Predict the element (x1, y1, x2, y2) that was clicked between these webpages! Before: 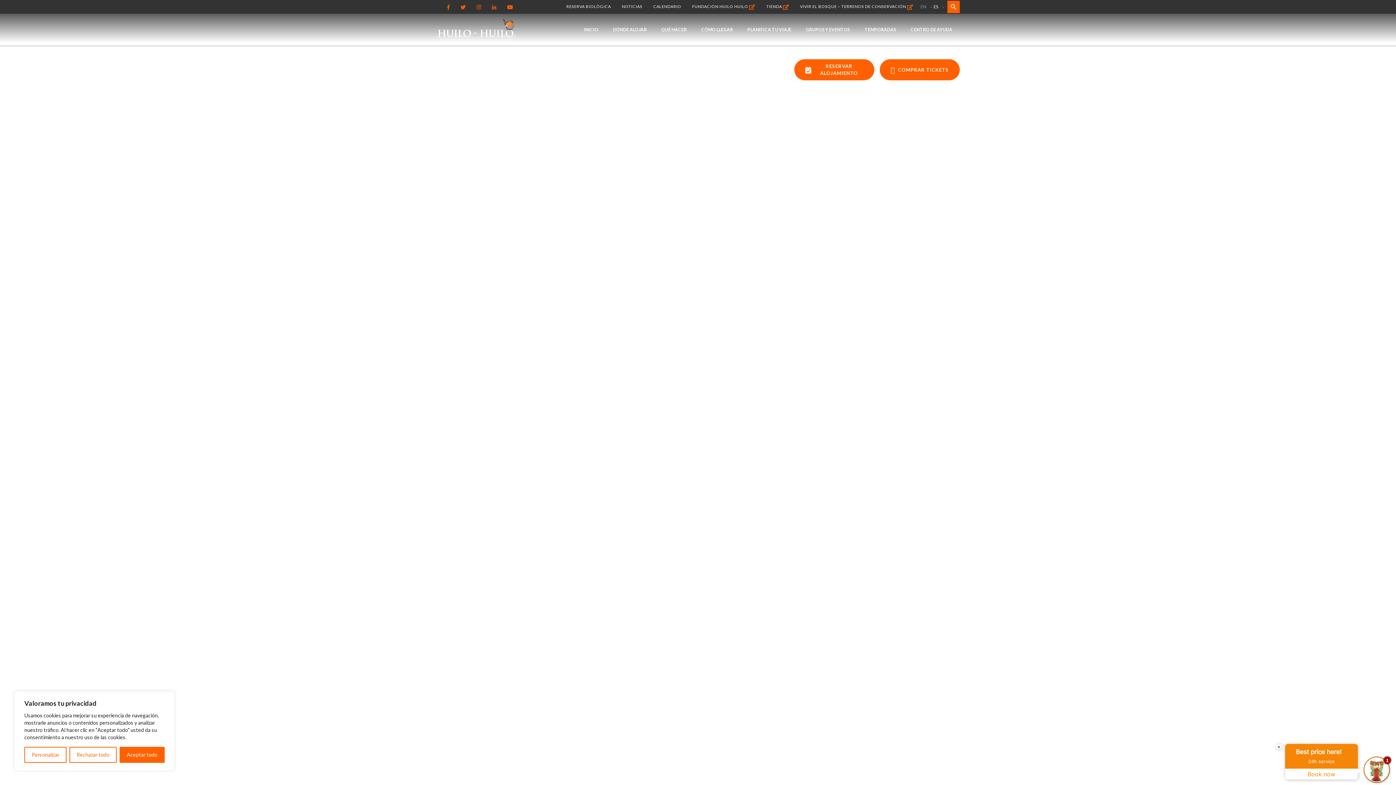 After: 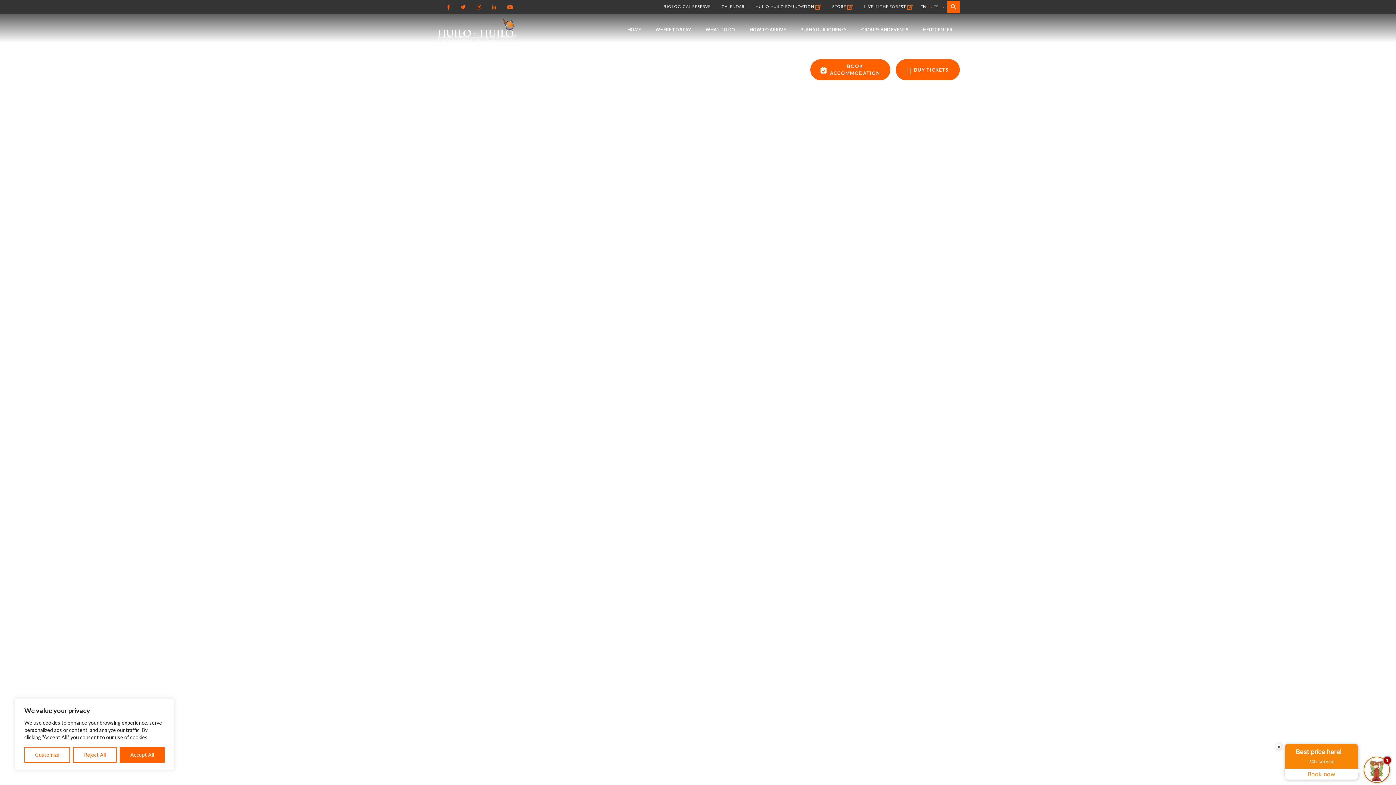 Action: label: EN bbox: (918, 0, 928, 13)